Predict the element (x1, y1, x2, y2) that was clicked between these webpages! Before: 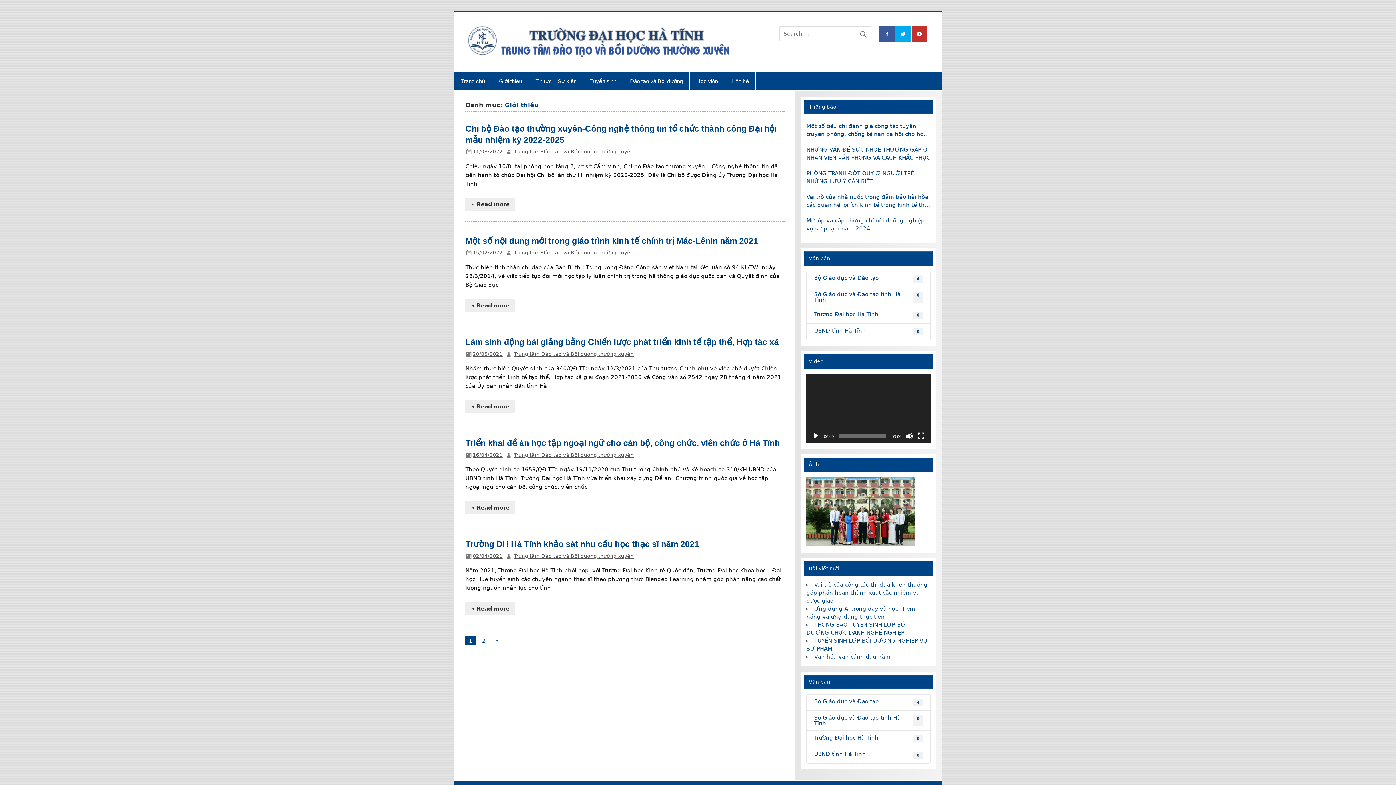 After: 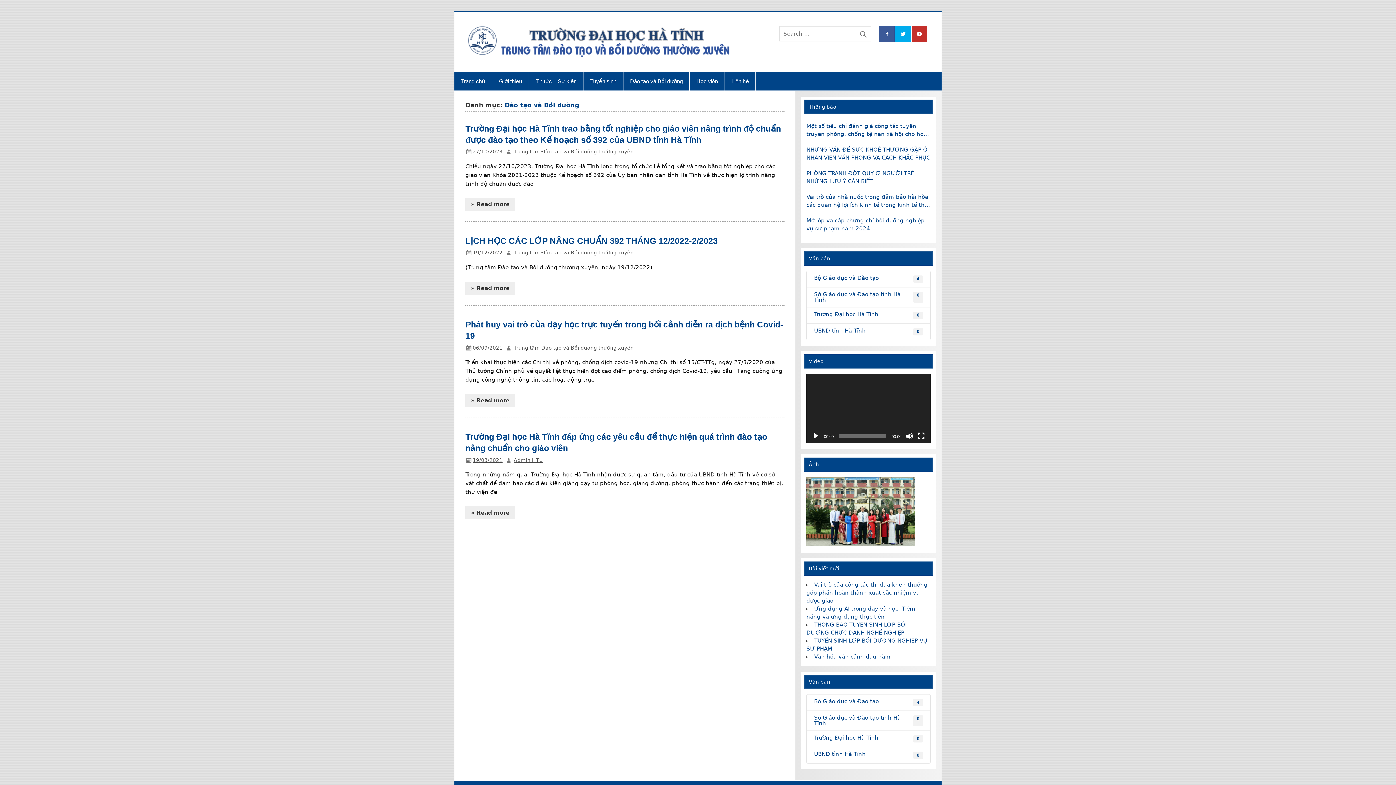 Action: label: Đào tạo và Bồi dưỡng bbox: (623, 71, 689, 90)